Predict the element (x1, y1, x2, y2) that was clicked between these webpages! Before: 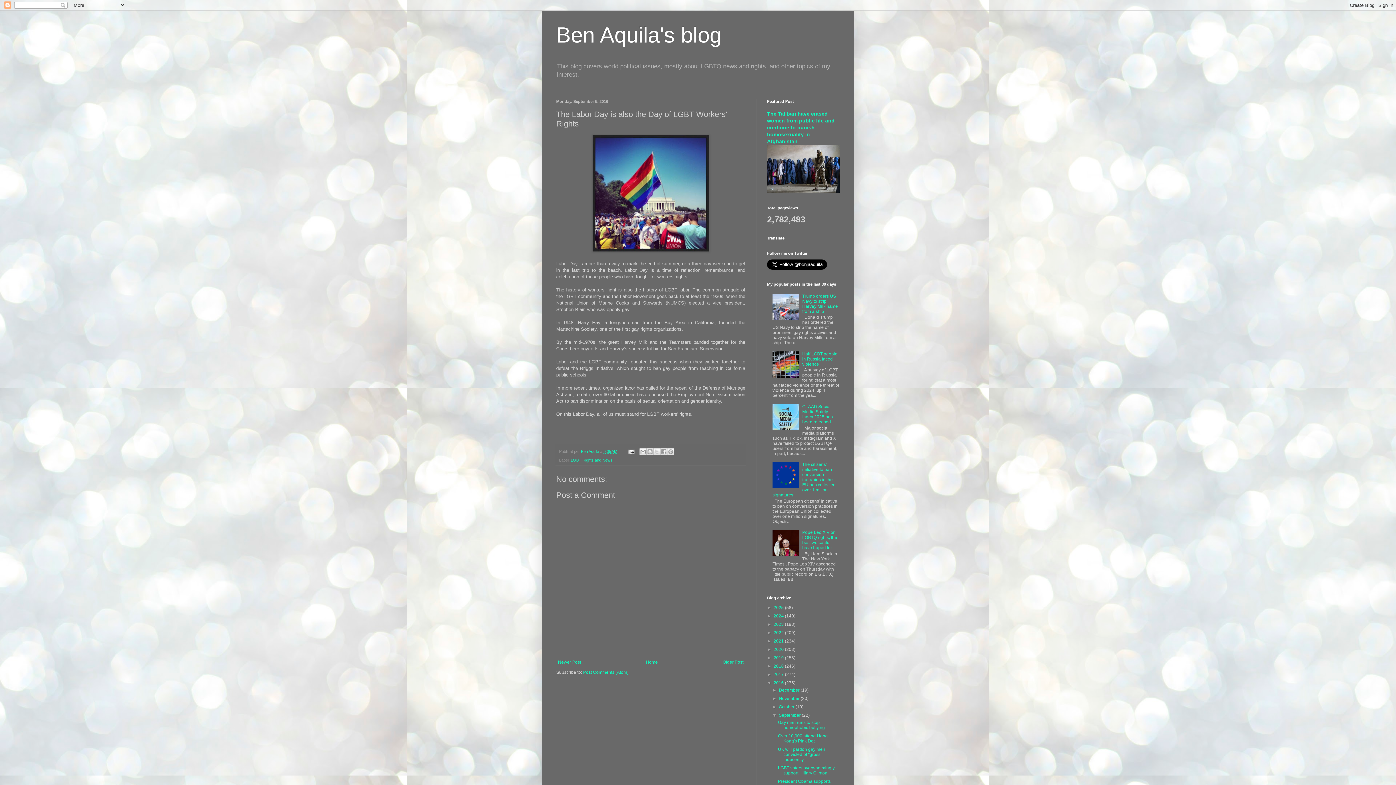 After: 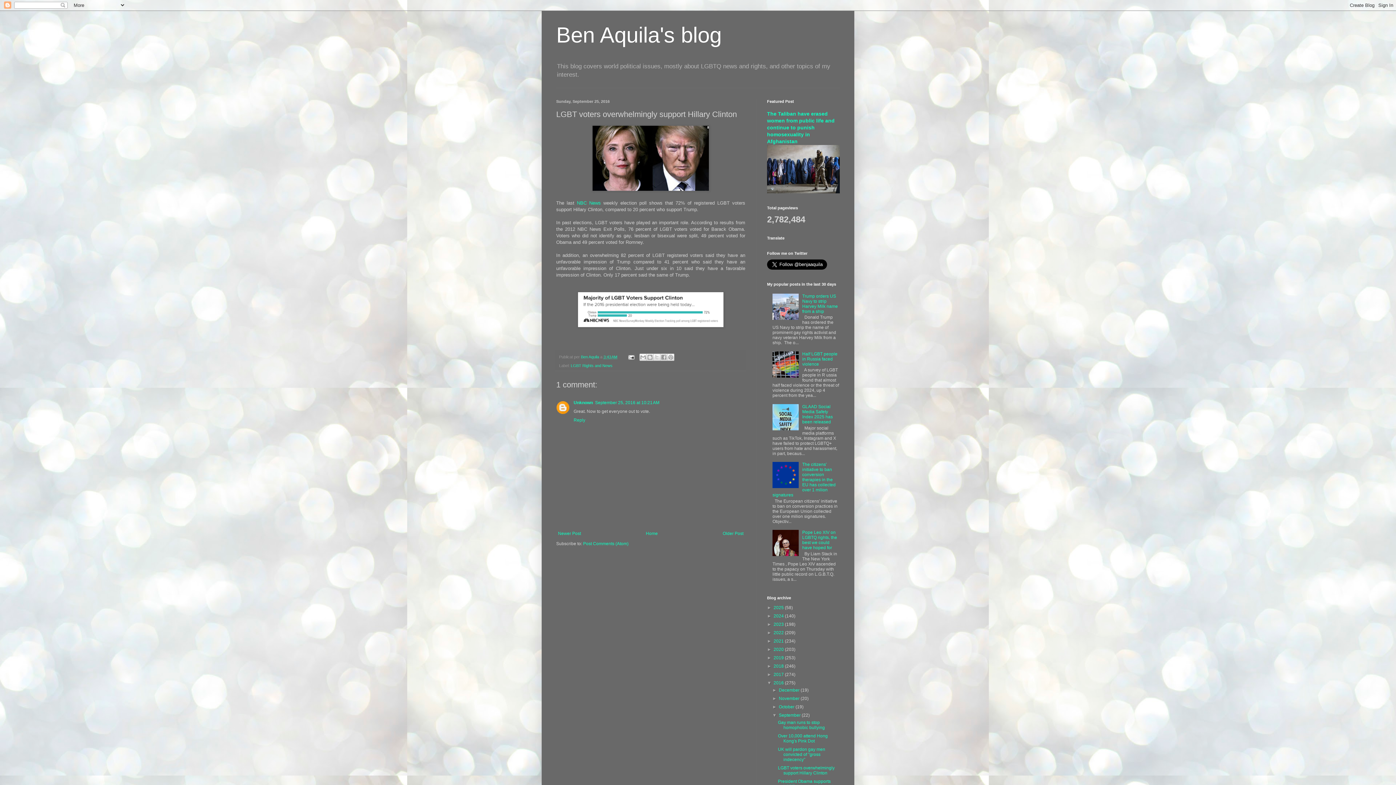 Action: bbox: (778, 765, 834, 776) label: LGBT voters overwhelmingly support Hillary Clinton